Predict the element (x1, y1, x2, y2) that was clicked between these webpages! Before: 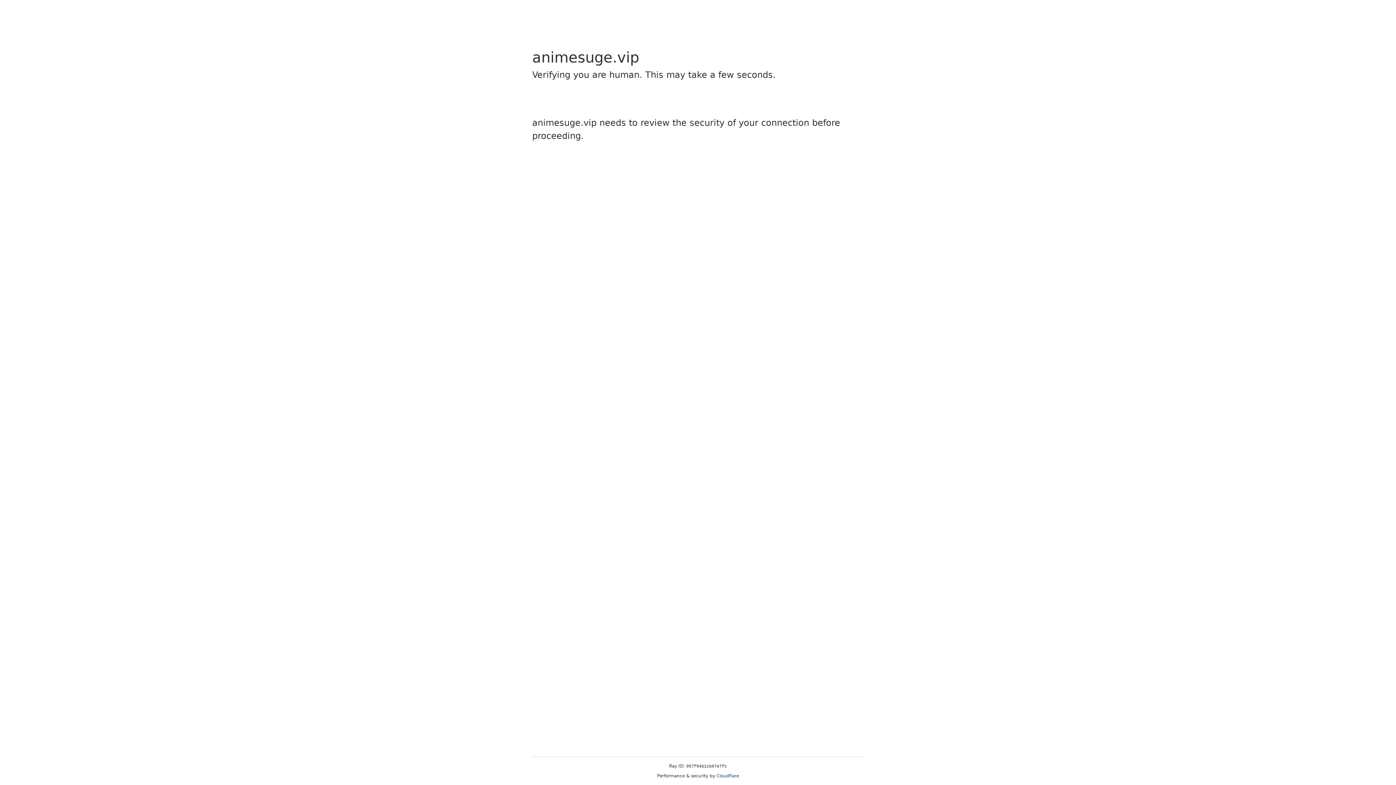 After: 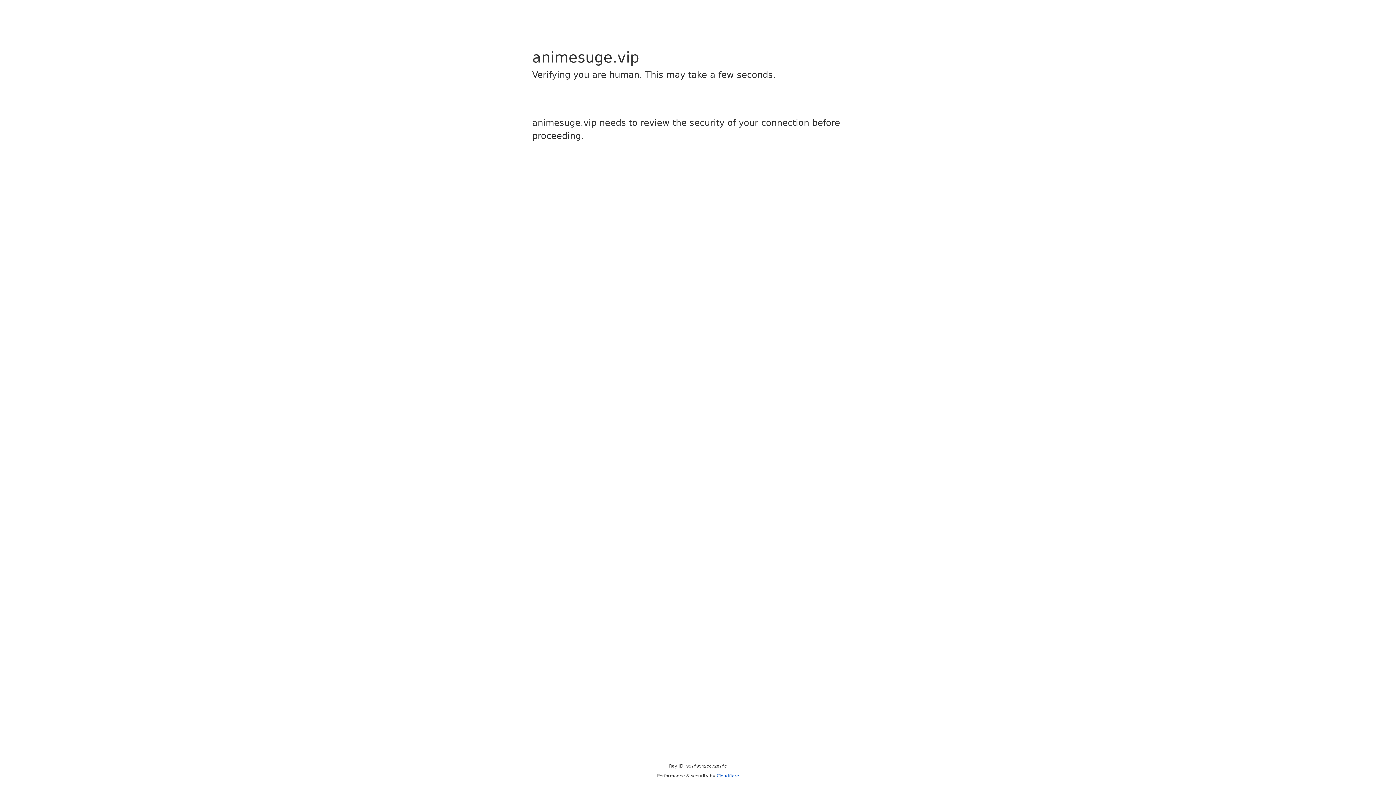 Action: label: Cloudflare bbox: (716, 773, 739, 778)